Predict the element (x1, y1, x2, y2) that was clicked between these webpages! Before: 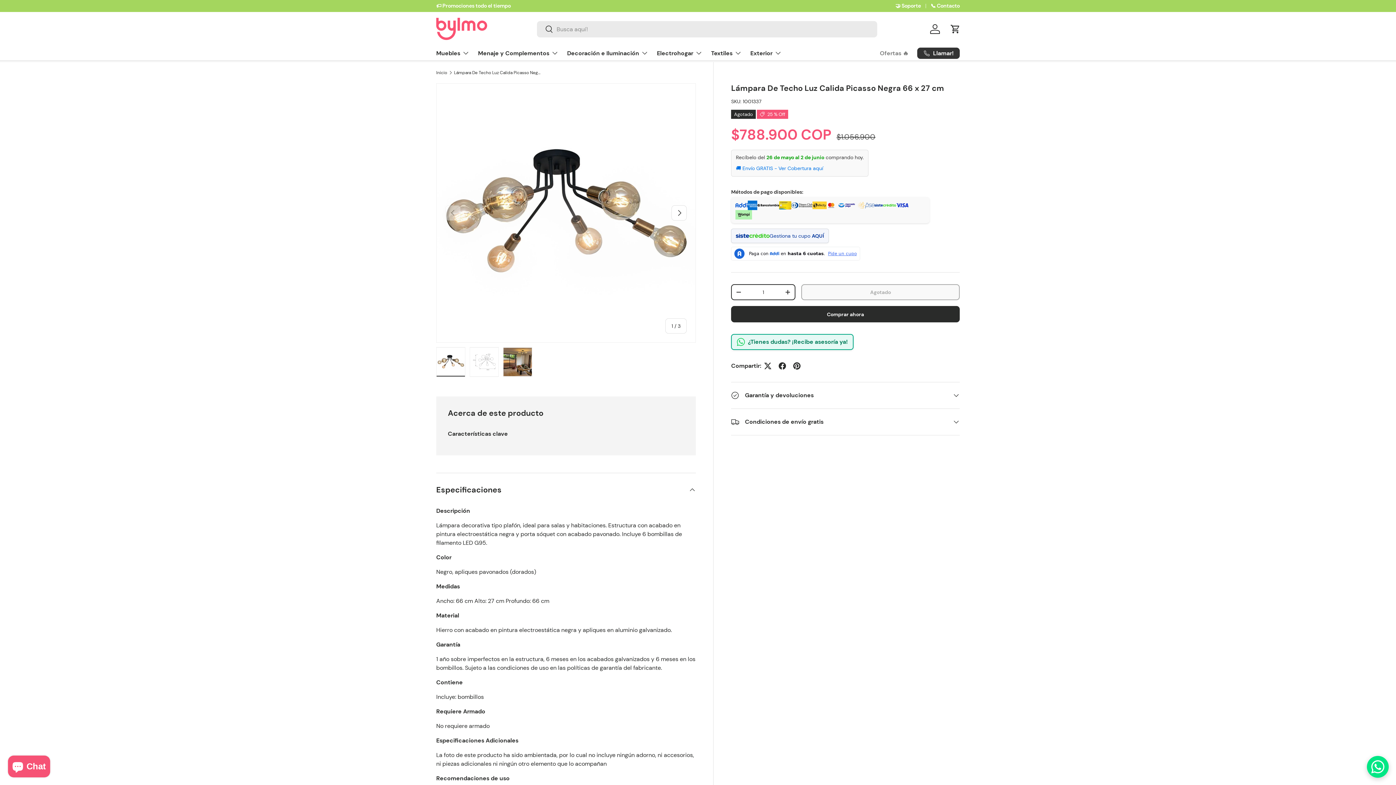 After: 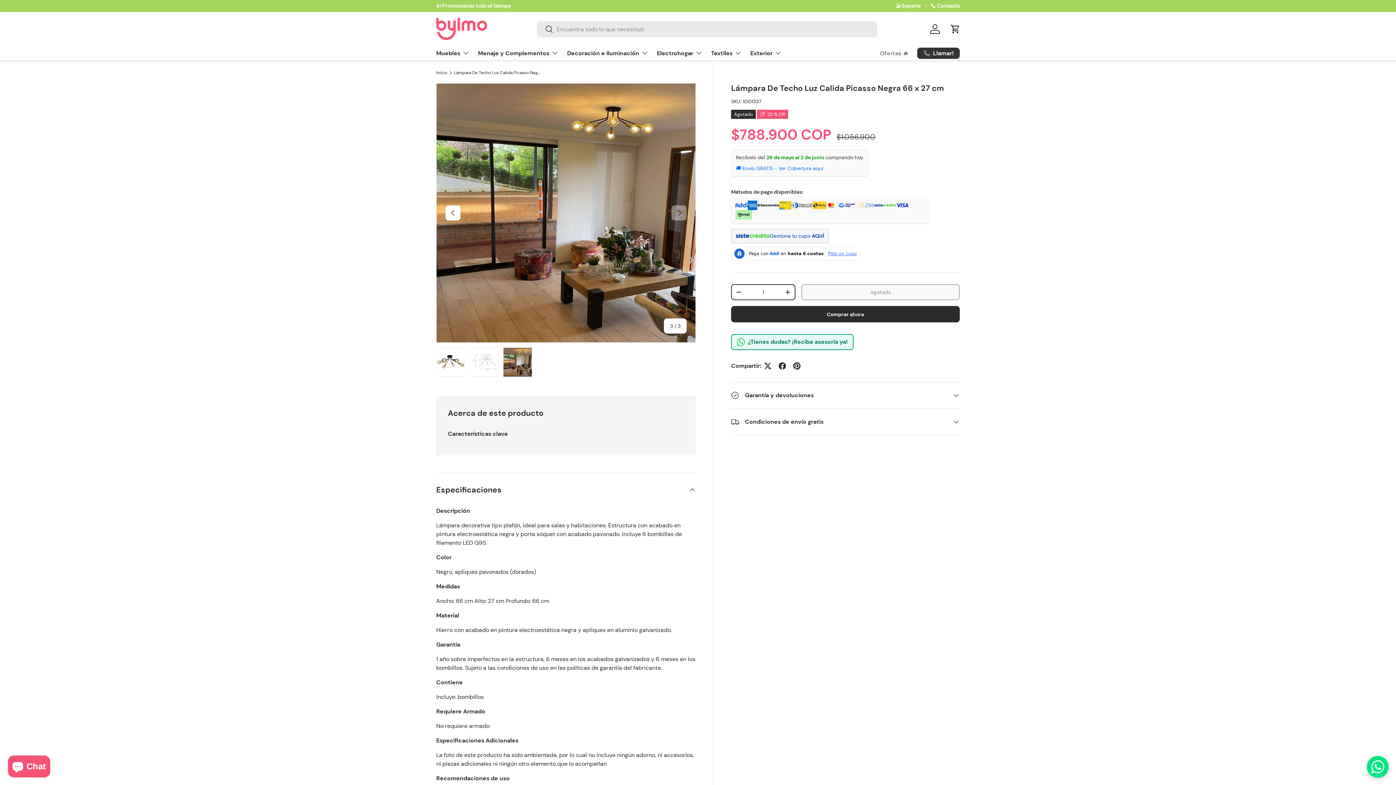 Action: bbox: (503, 347, 532, 377) label: Cargar imagen 3 en la vista de galería